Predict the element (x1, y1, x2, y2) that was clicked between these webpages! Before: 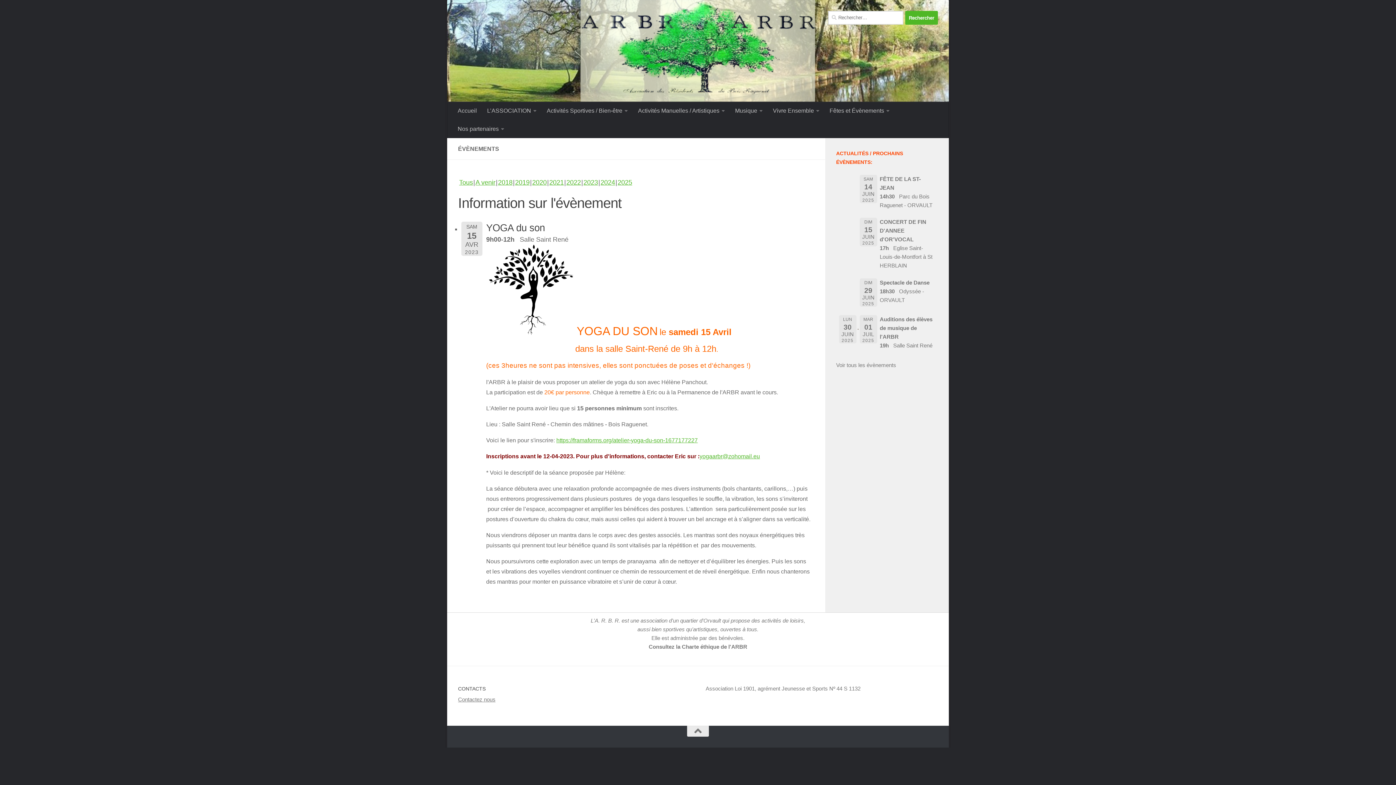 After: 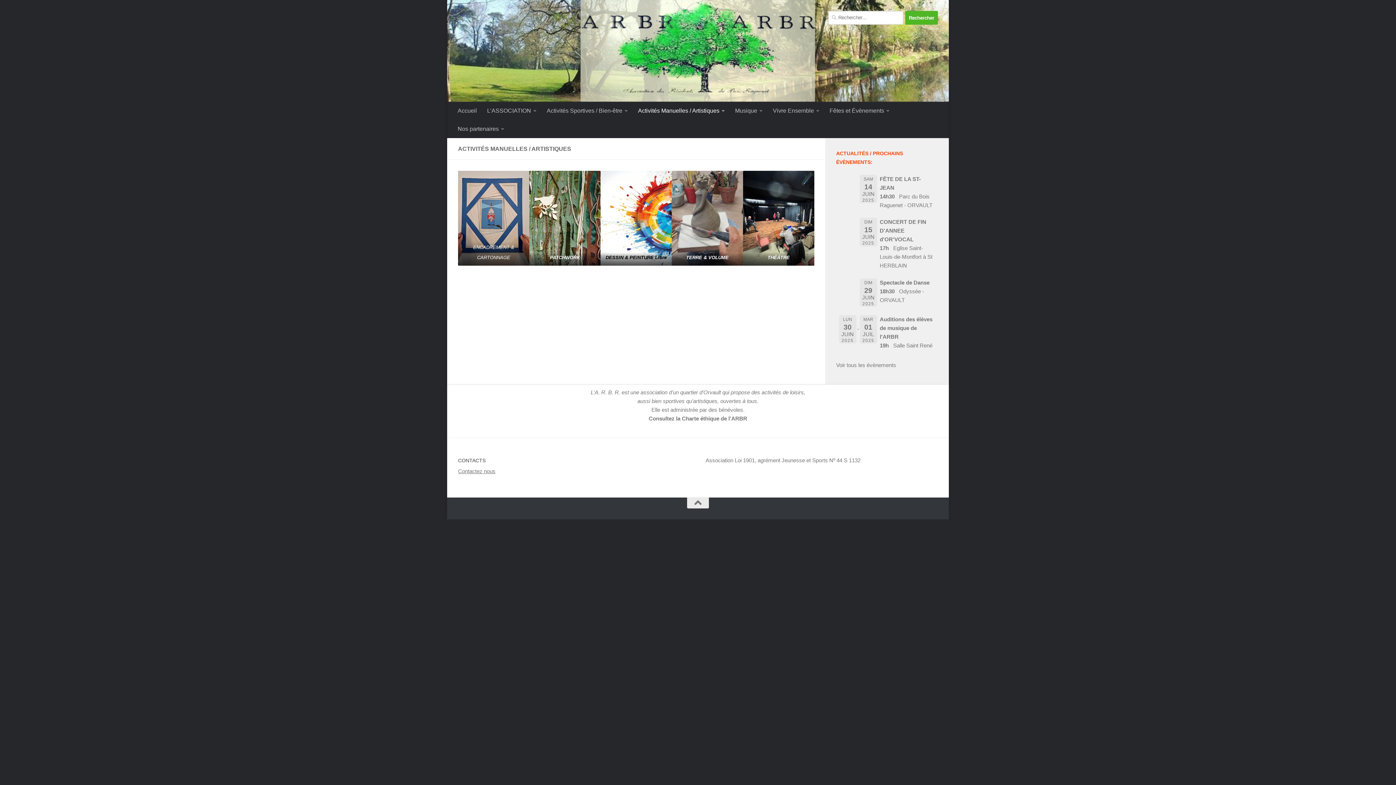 Action: label: Activités Manuelles / Artistiques bbox: (633, 101, 730, 120)